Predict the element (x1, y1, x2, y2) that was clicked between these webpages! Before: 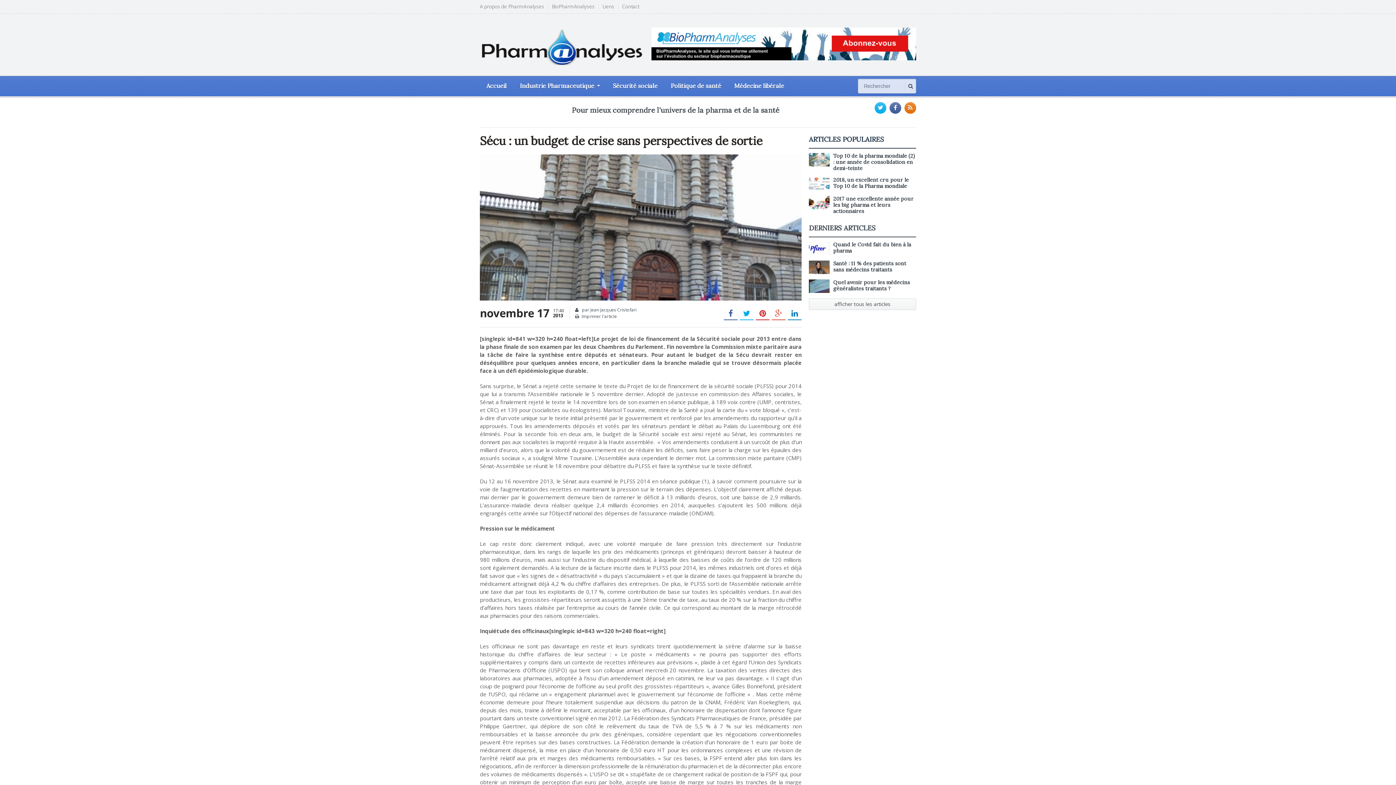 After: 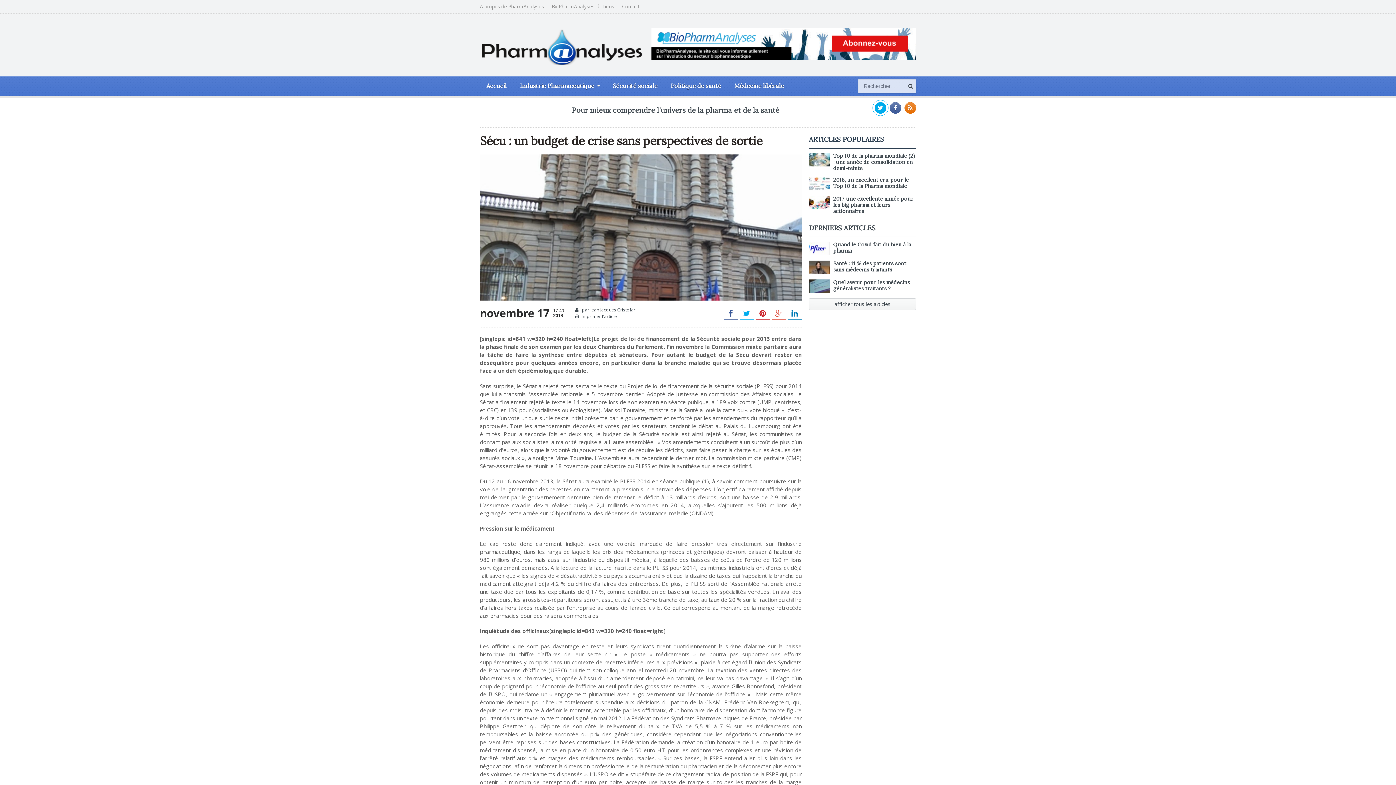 Action: bbox: (874, 102, 886, 113)